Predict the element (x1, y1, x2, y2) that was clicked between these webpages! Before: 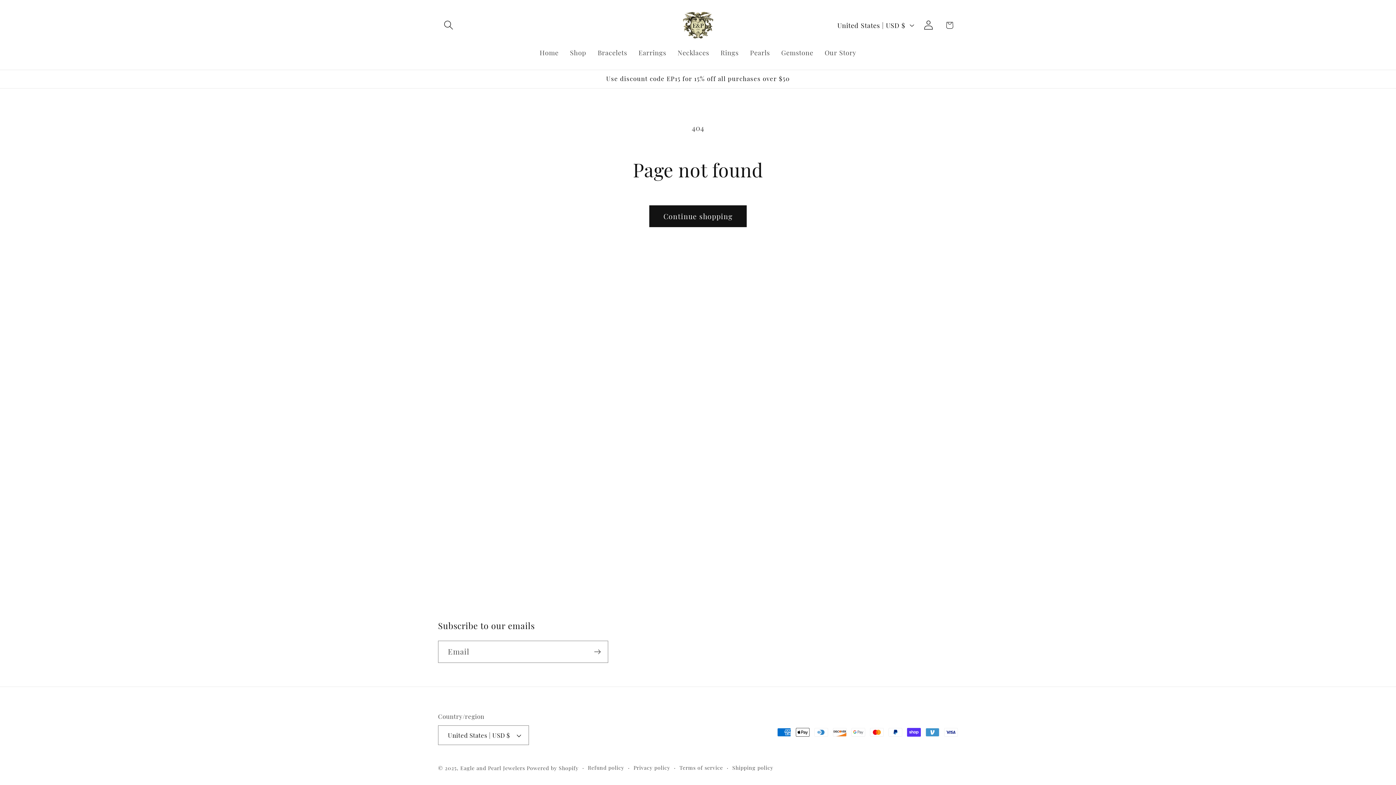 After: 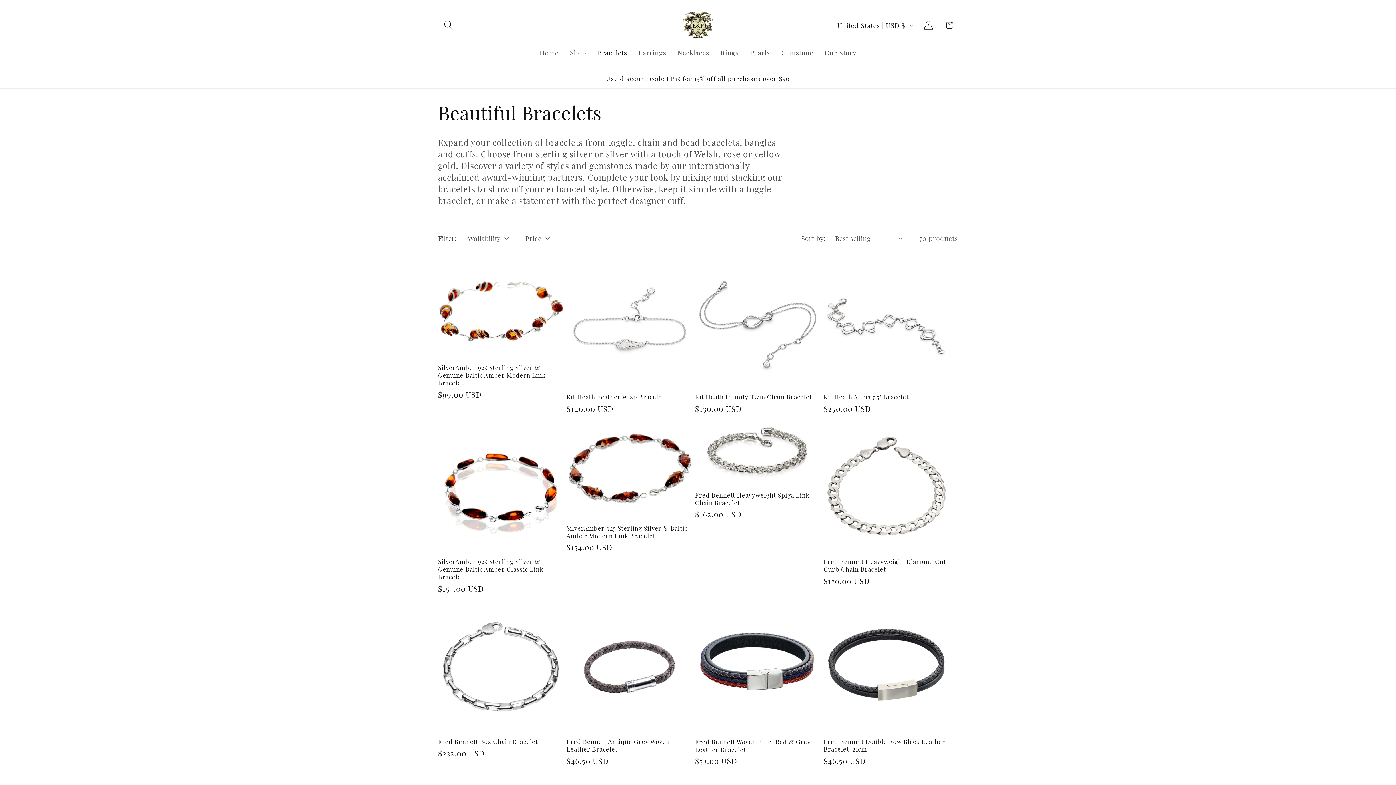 Action: bbox: (592, 43, 633, 62) label: Bracelets